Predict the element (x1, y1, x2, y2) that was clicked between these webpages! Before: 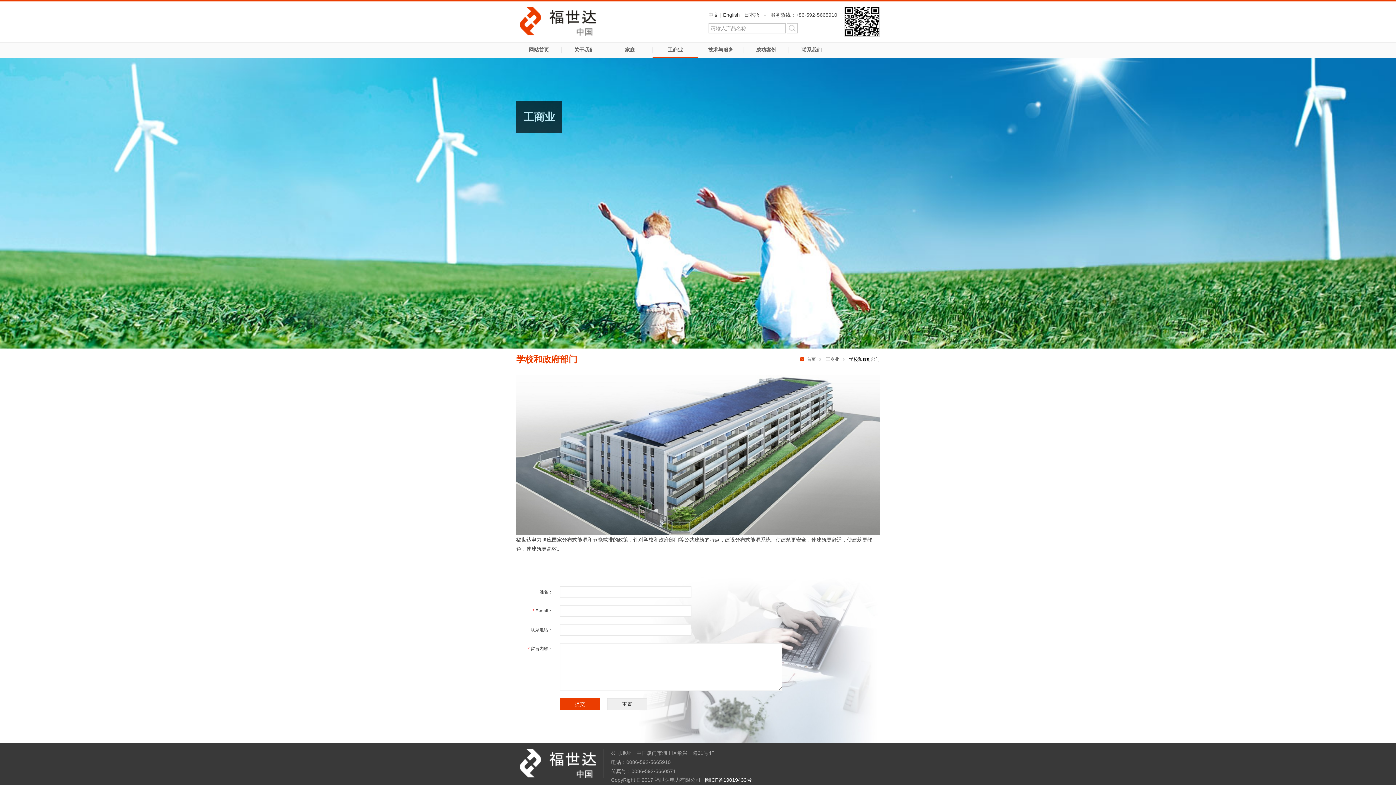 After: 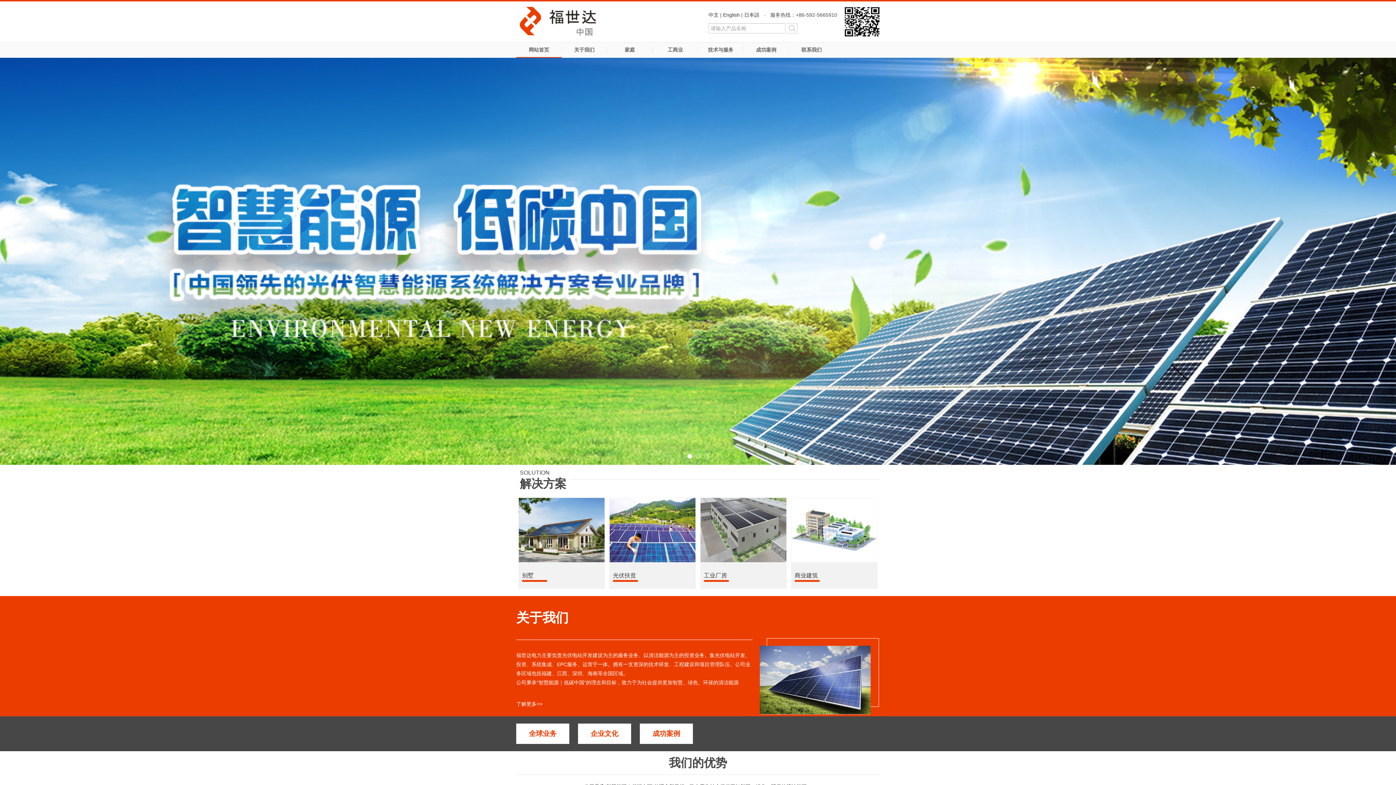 Action: label: 中文 bbox: (708, 12, 718, 17)